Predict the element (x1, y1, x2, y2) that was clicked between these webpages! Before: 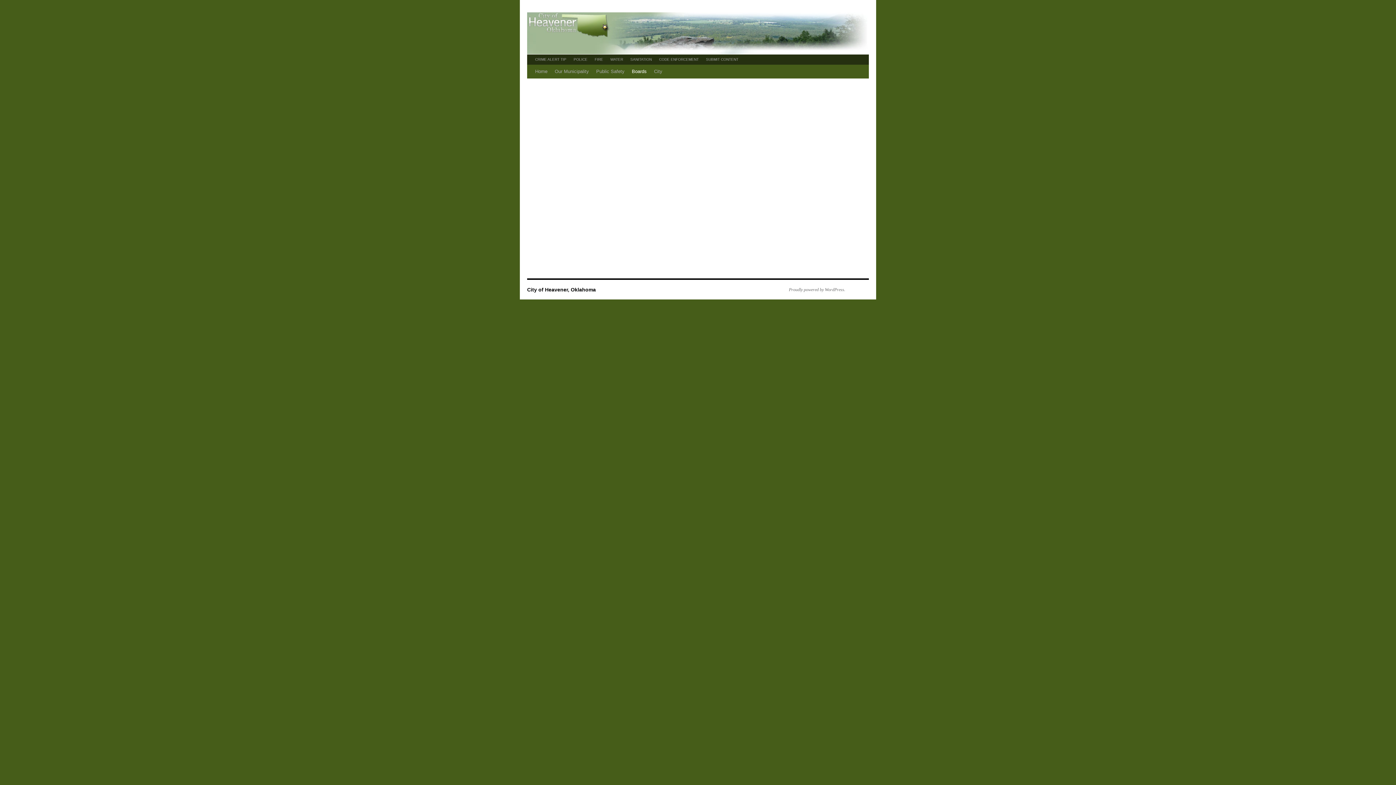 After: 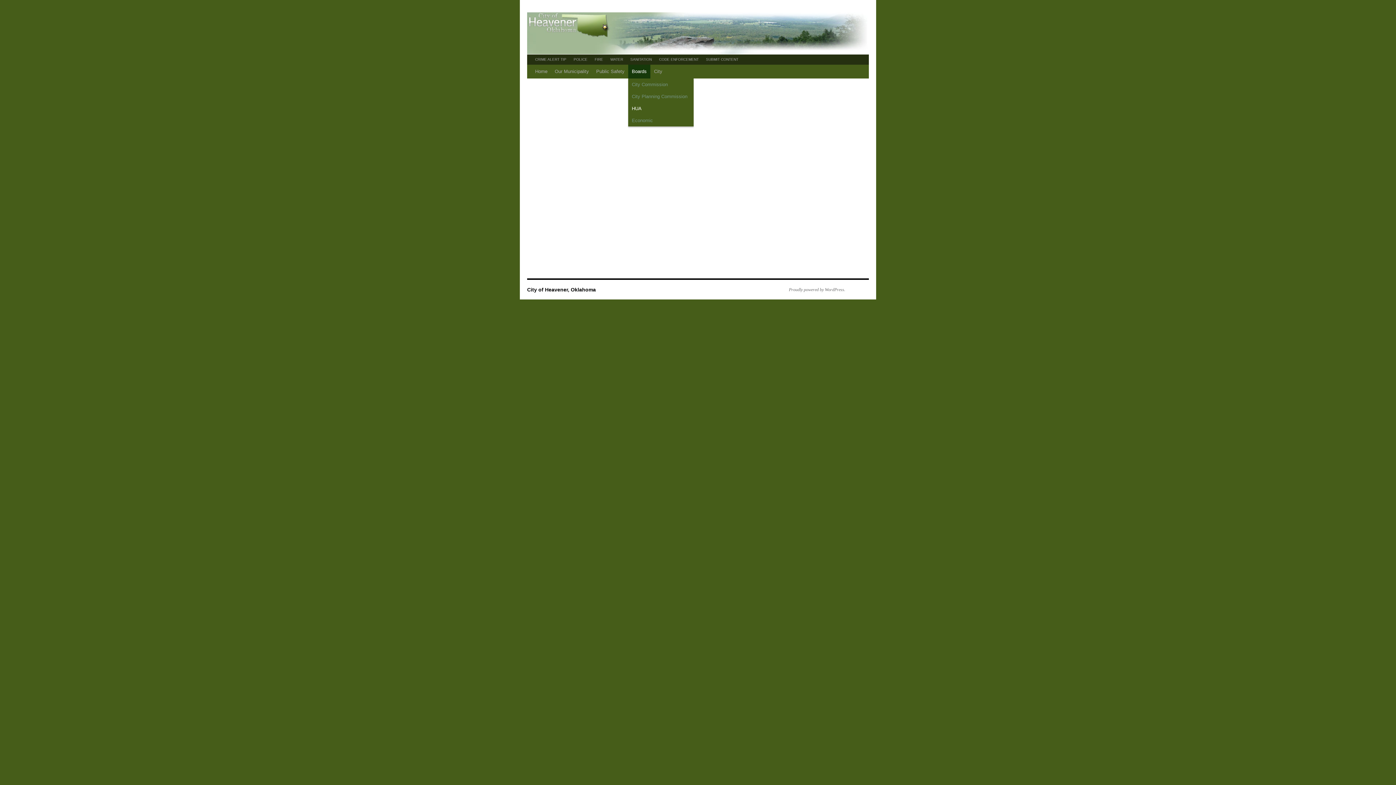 Action: bbox: (628, 64, 650, 78) label: Boards